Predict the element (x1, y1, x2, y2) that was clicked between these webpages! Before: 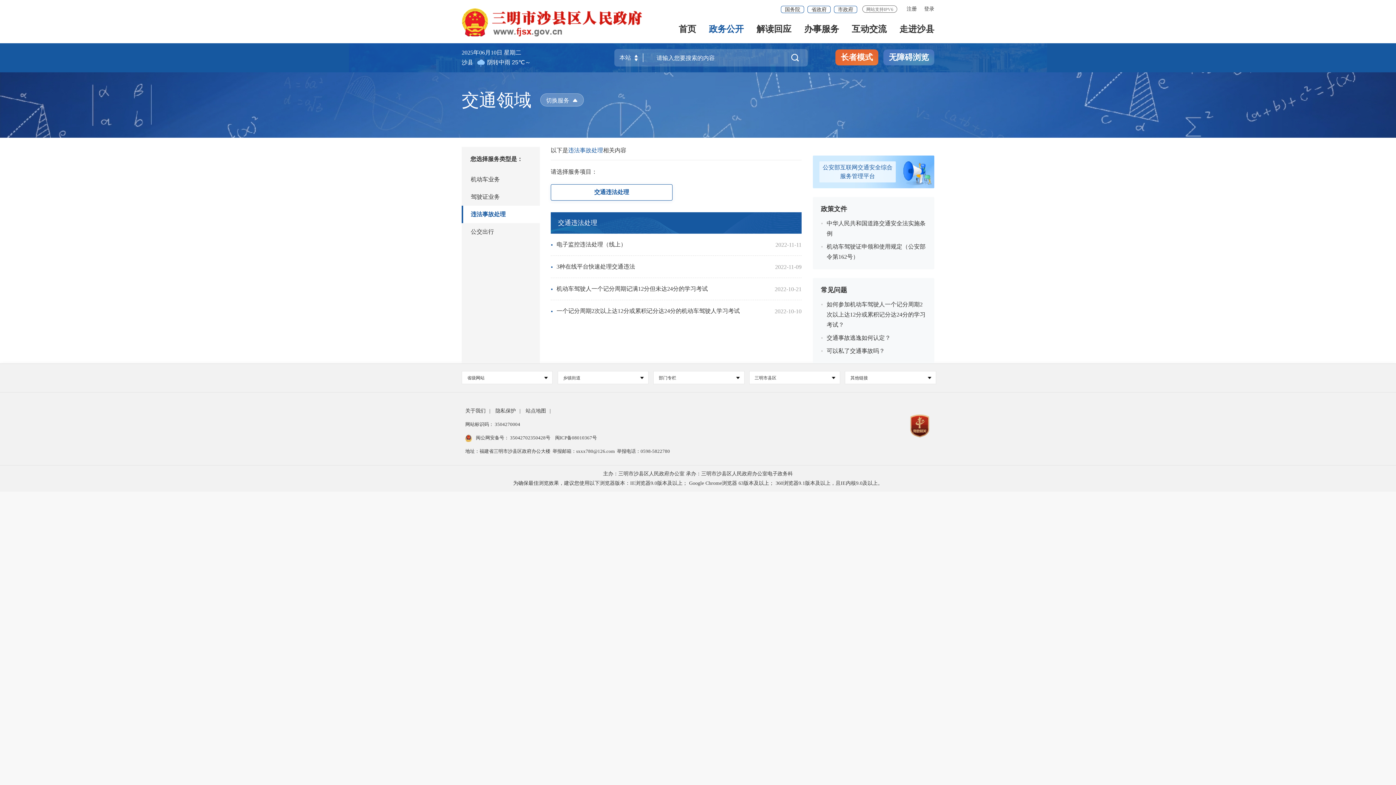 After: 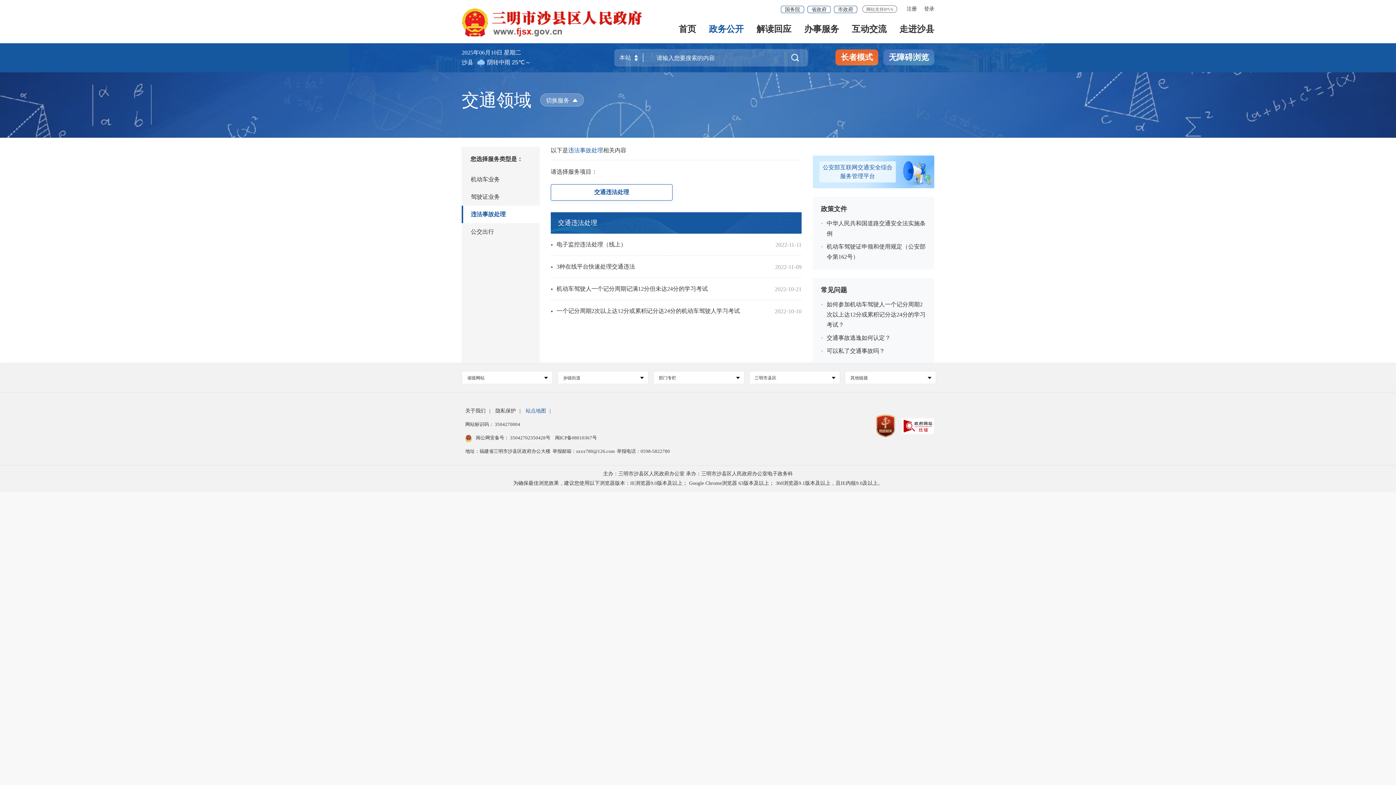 Action: label: 站点地图 bbox: (525, 408, 546, 413)